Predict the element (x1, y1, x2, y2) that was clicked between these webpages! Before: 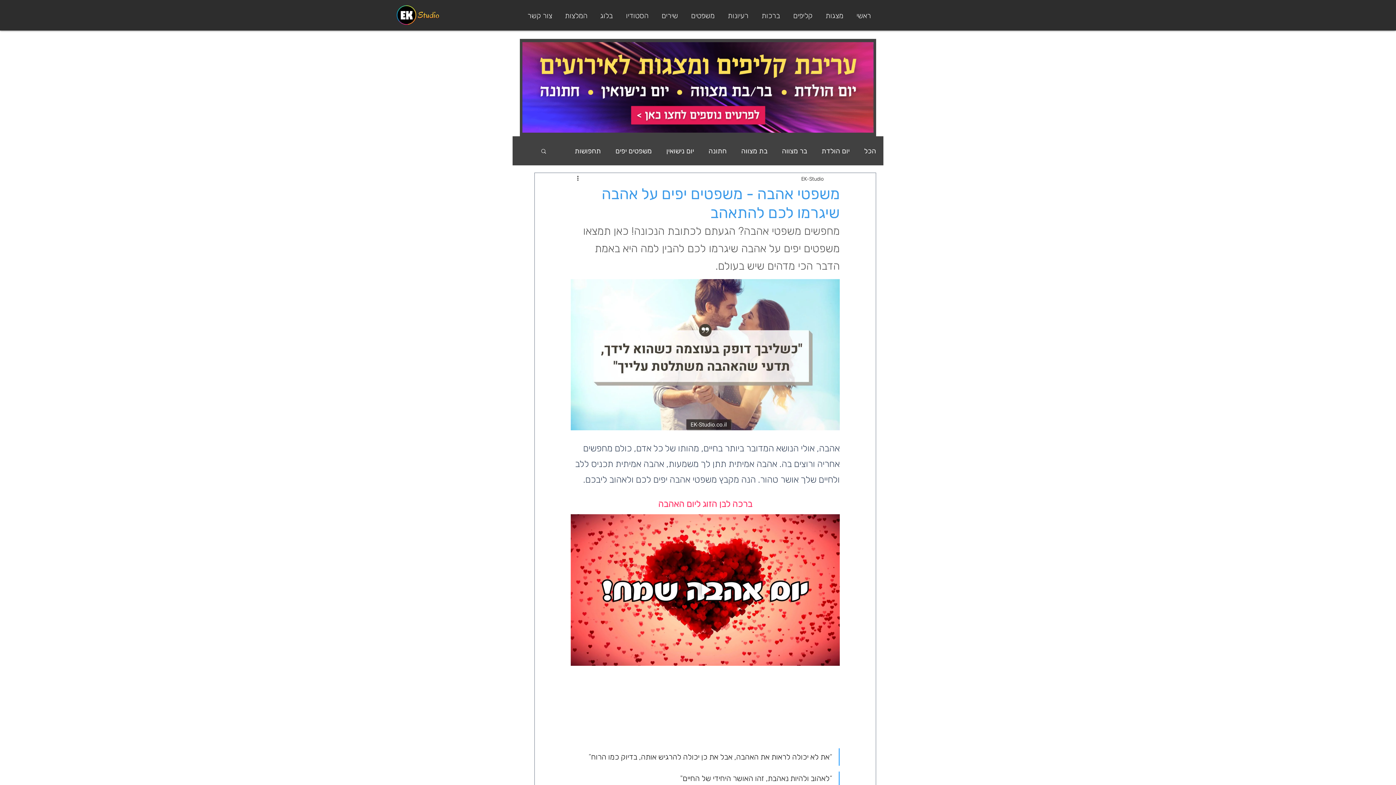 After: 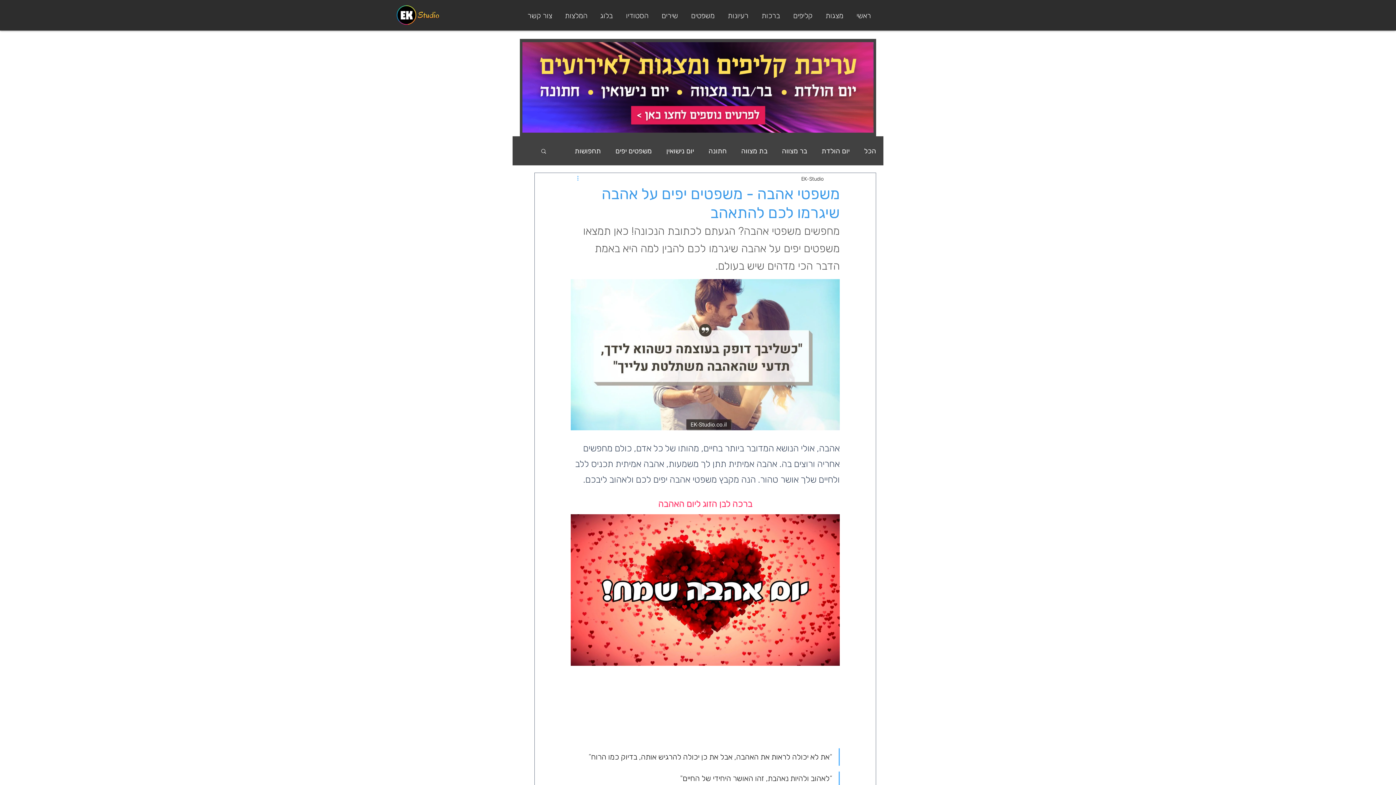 Action: bbox: (570, 174, 579, 183) label: פעולות נוספות